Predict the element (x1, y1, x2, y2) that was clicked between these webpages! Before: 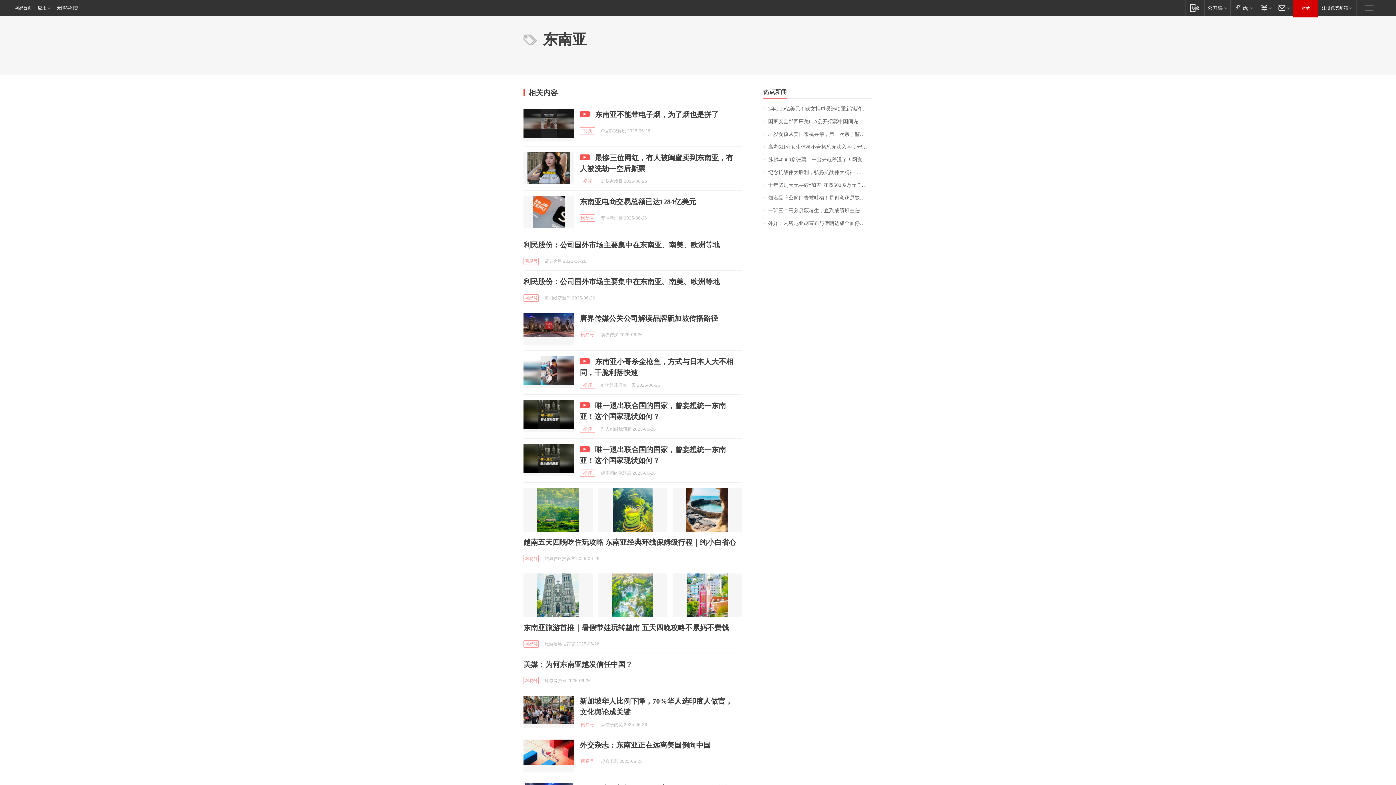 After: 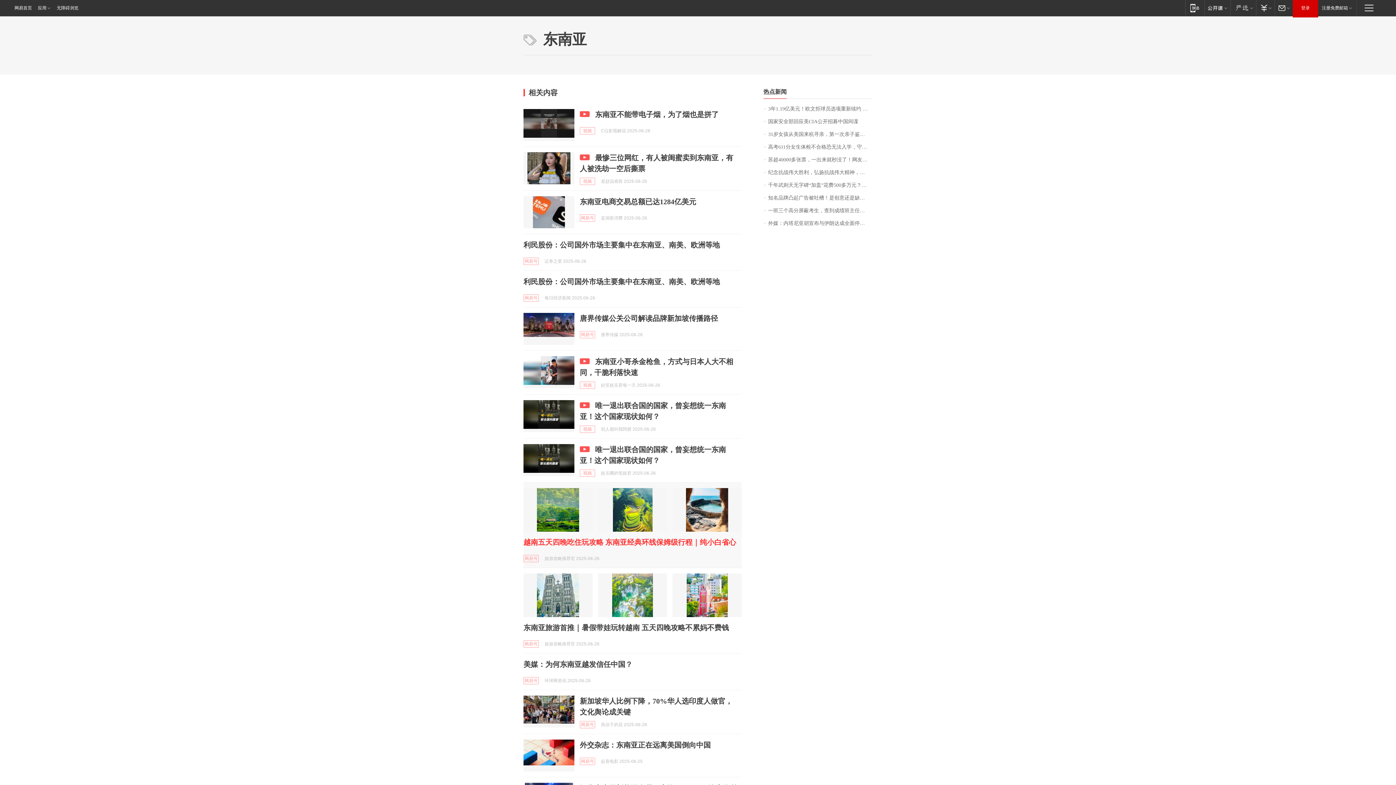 Action: label: 越南五天四晚吃住玩攻略 东南亚经典环线保姆级行程｜纯小白省心 bbox: (523, 538, 736, 546)